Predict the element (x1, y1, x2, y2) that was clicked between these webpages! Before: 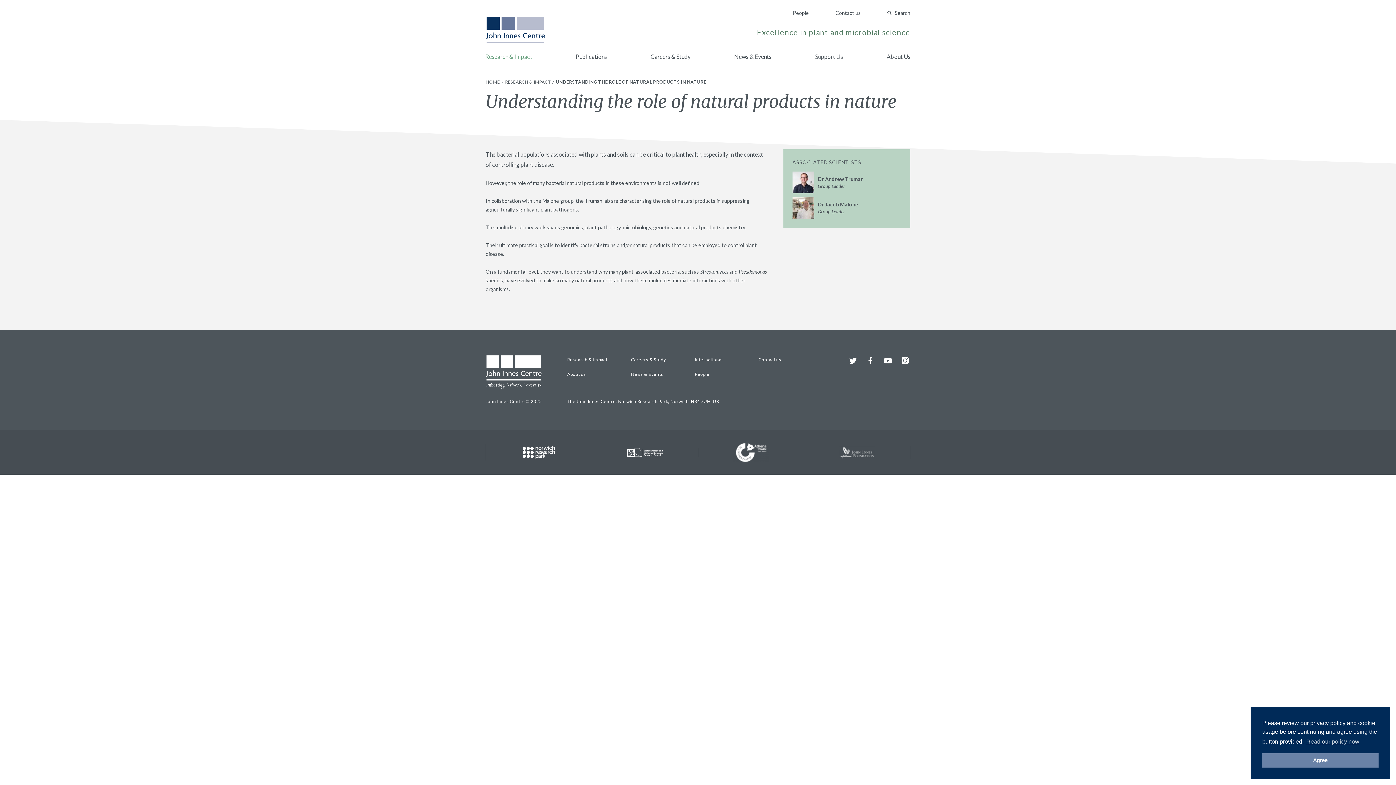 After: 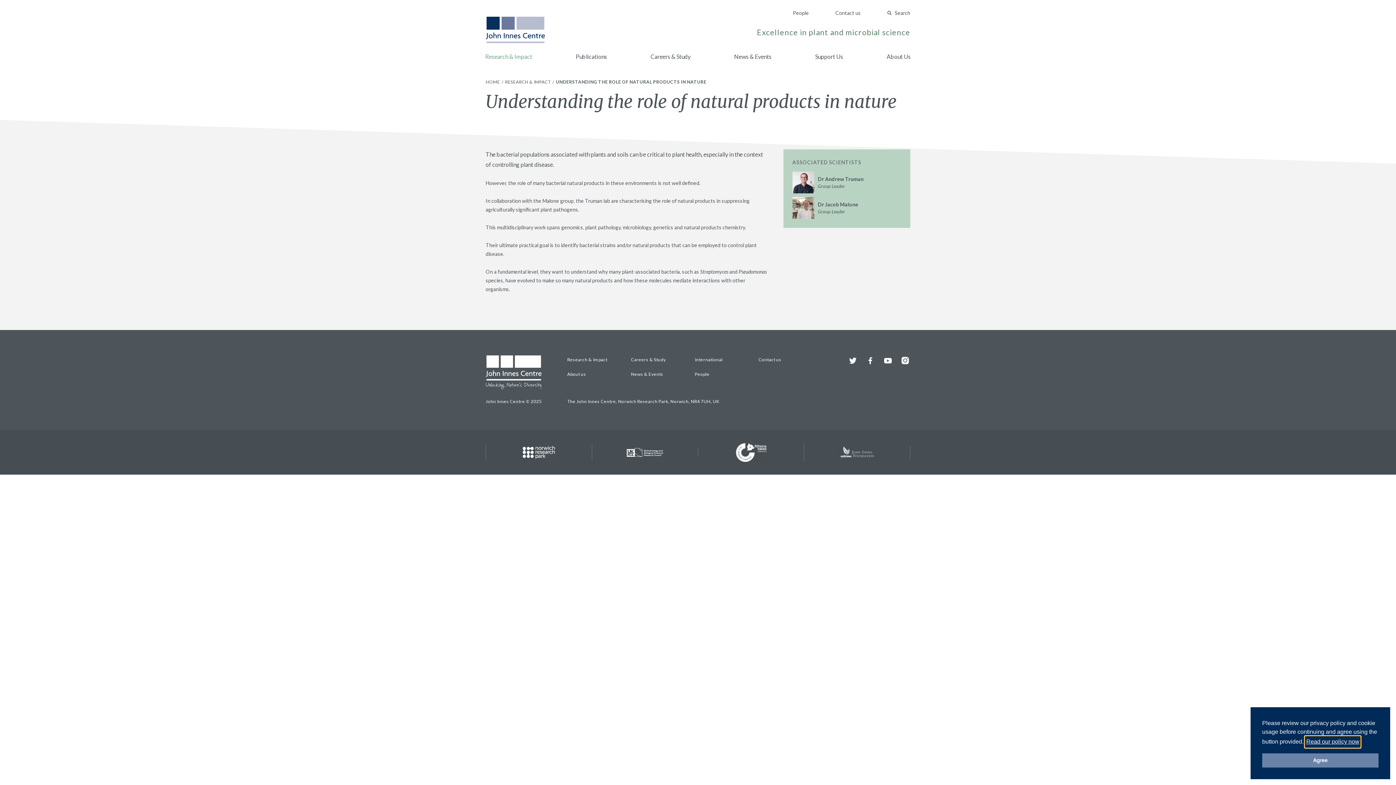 Action: bbox: (1305, 736, 1360, 747) label: learn more about cookies